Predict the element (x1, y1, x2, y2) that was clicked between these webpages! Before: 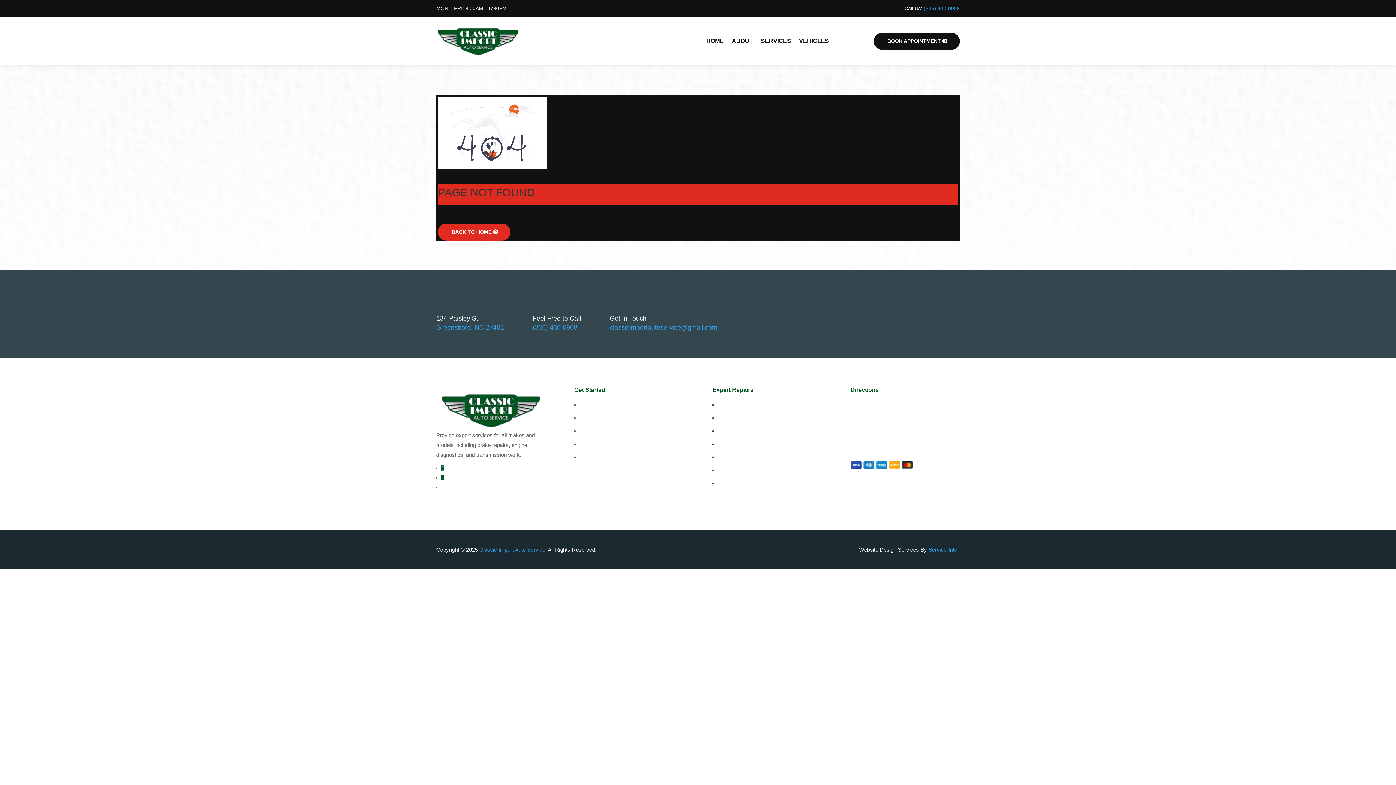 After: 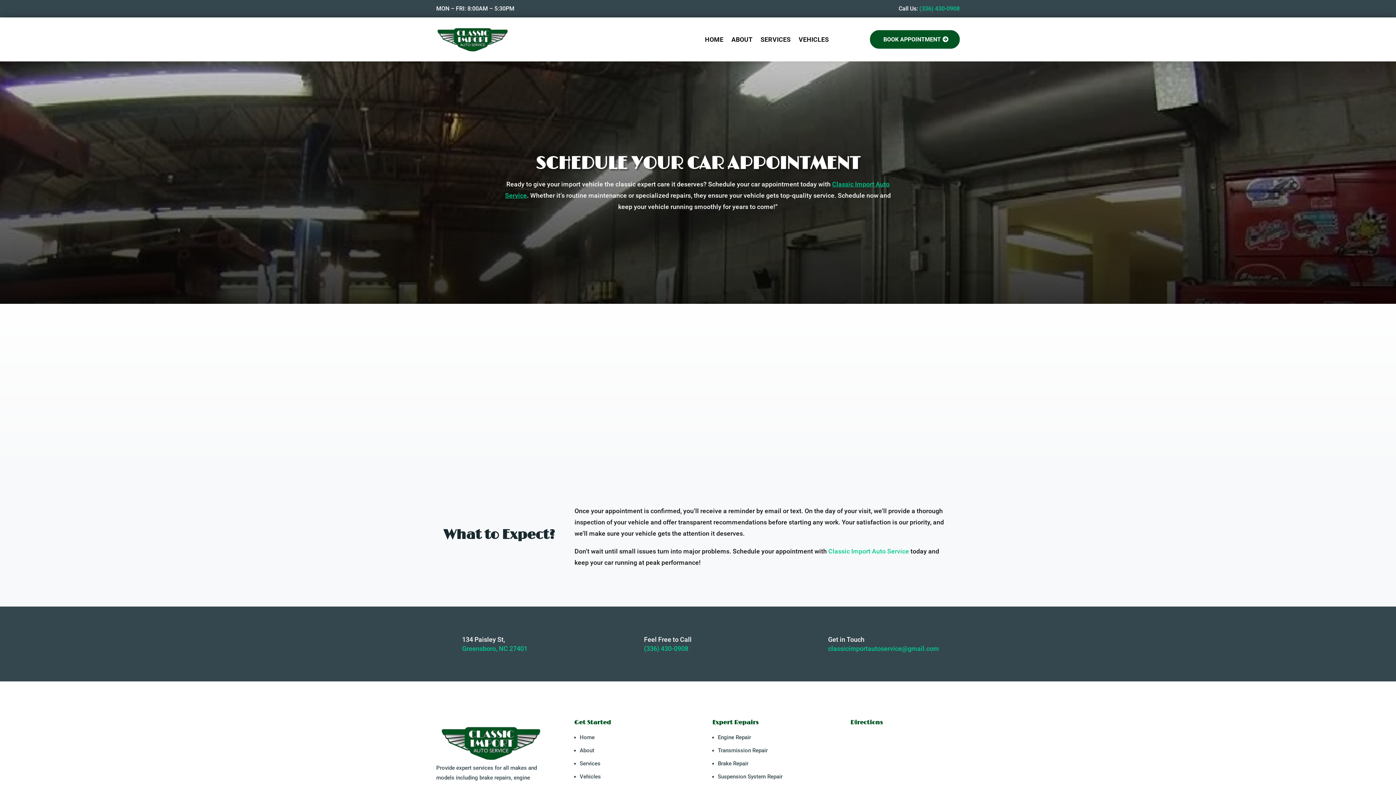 Action: label: BOOK APPOINTMENT bbox: (874, 32, 960, 49)